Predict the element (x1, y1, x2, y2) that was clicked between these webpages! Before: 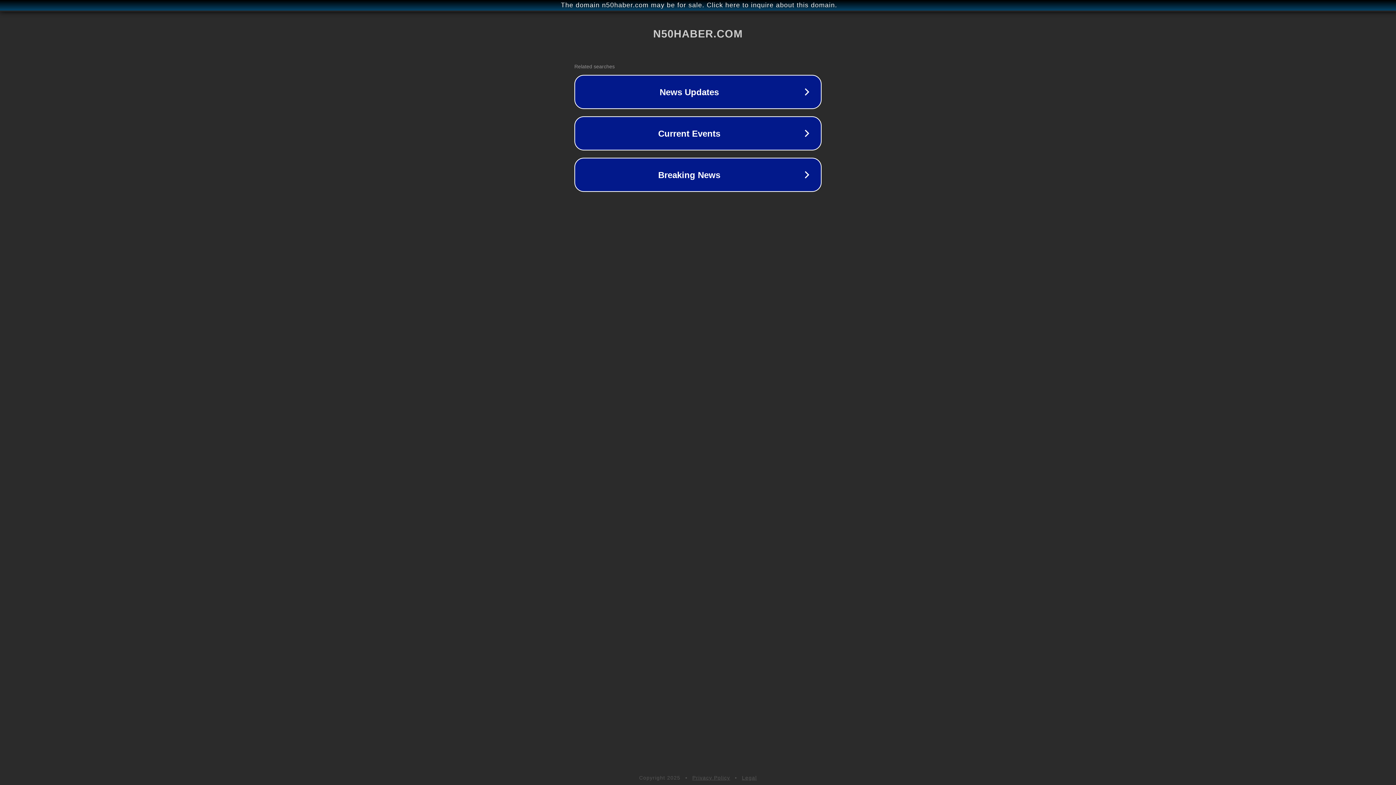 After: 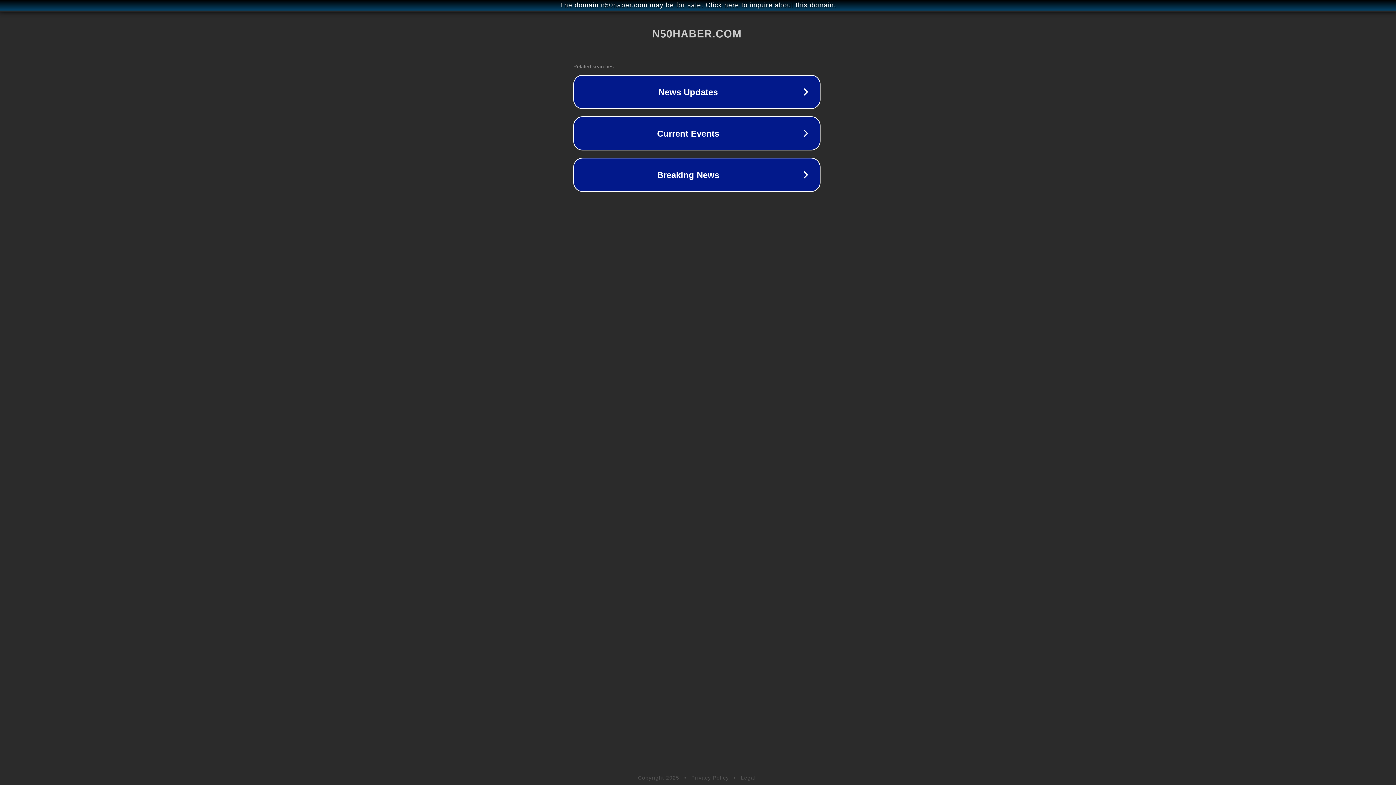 Action: label: The domain n50haber.com may be for sale. Click here to inquire about this domain. bbox: (1, 1, 1397, 9)